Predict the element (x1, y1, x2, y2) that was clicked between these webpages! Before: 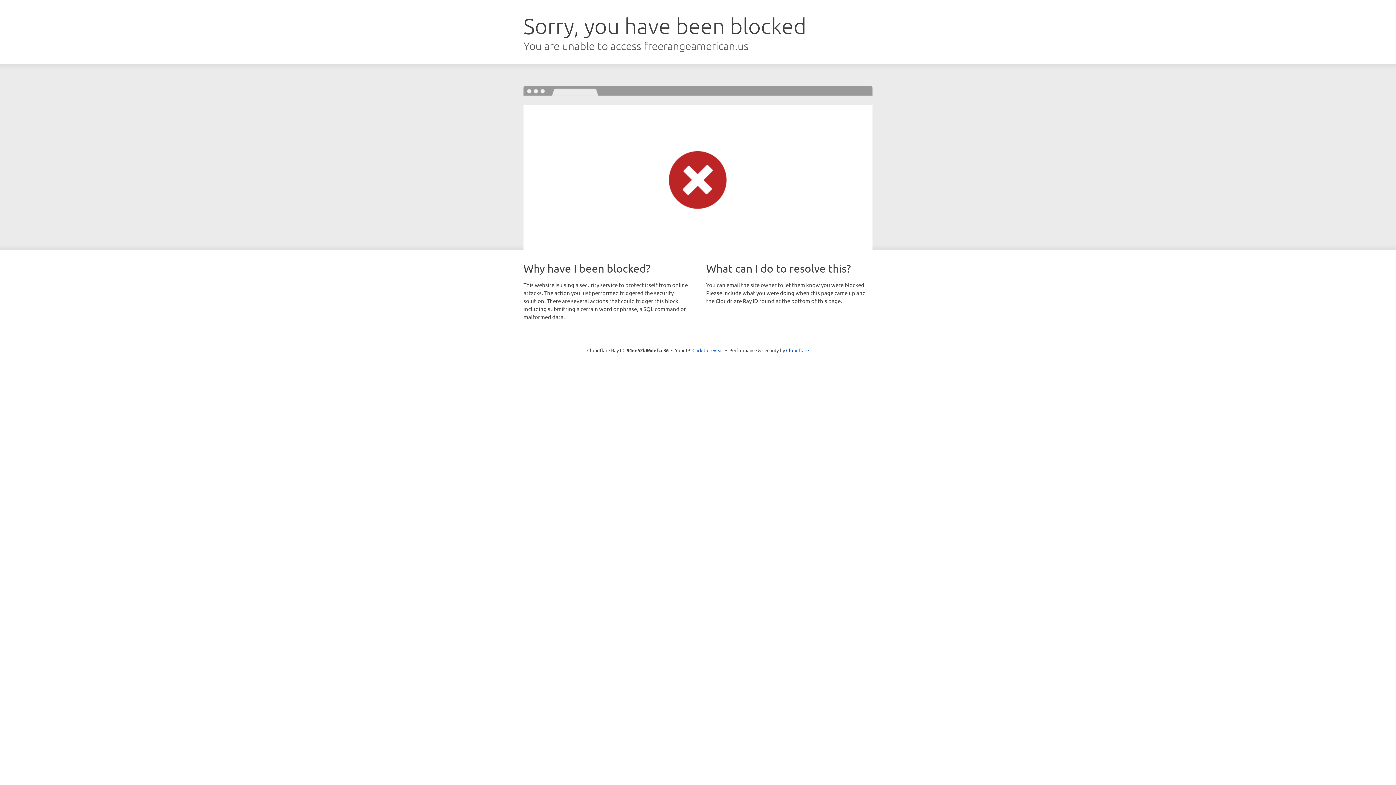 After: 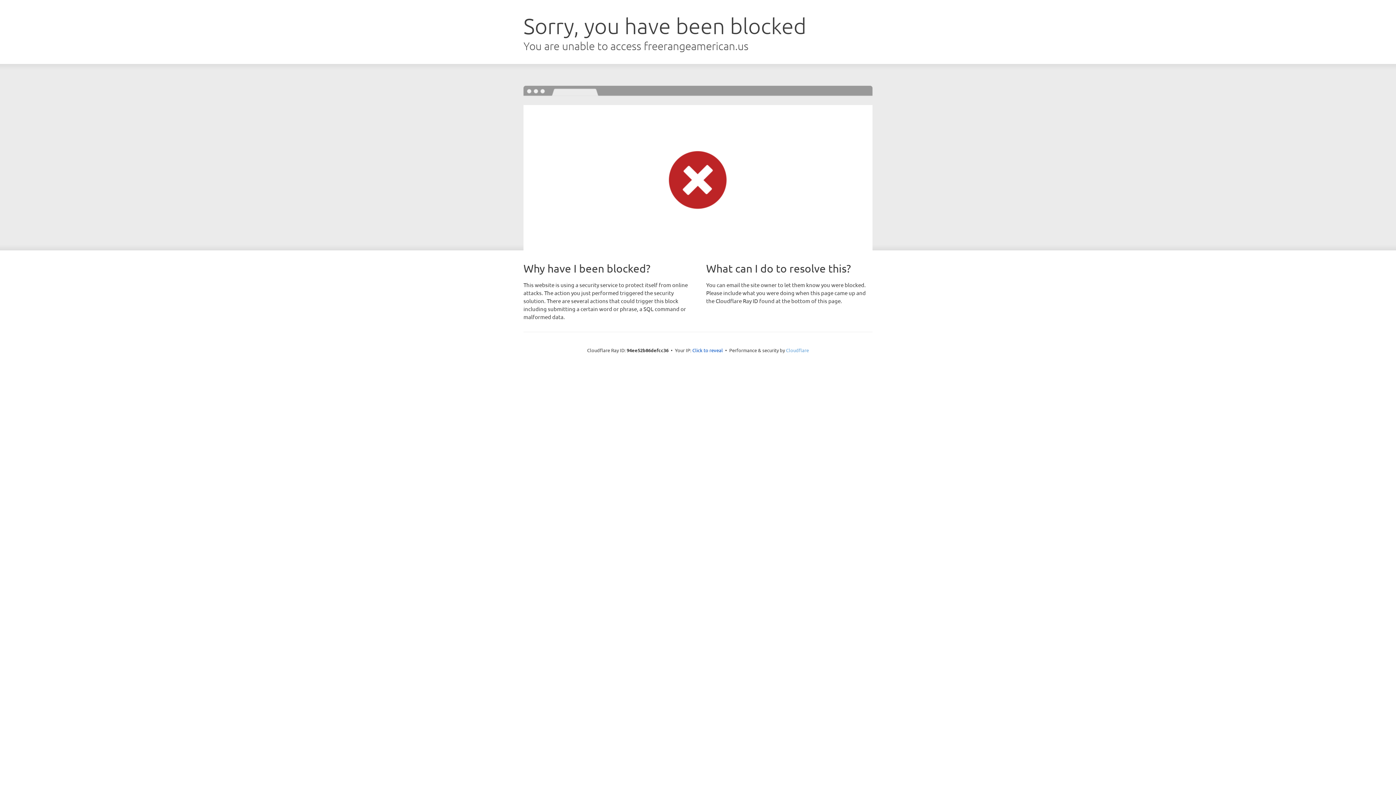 Action: label: Cloudflare bbox: (786, 347, 809, 353)